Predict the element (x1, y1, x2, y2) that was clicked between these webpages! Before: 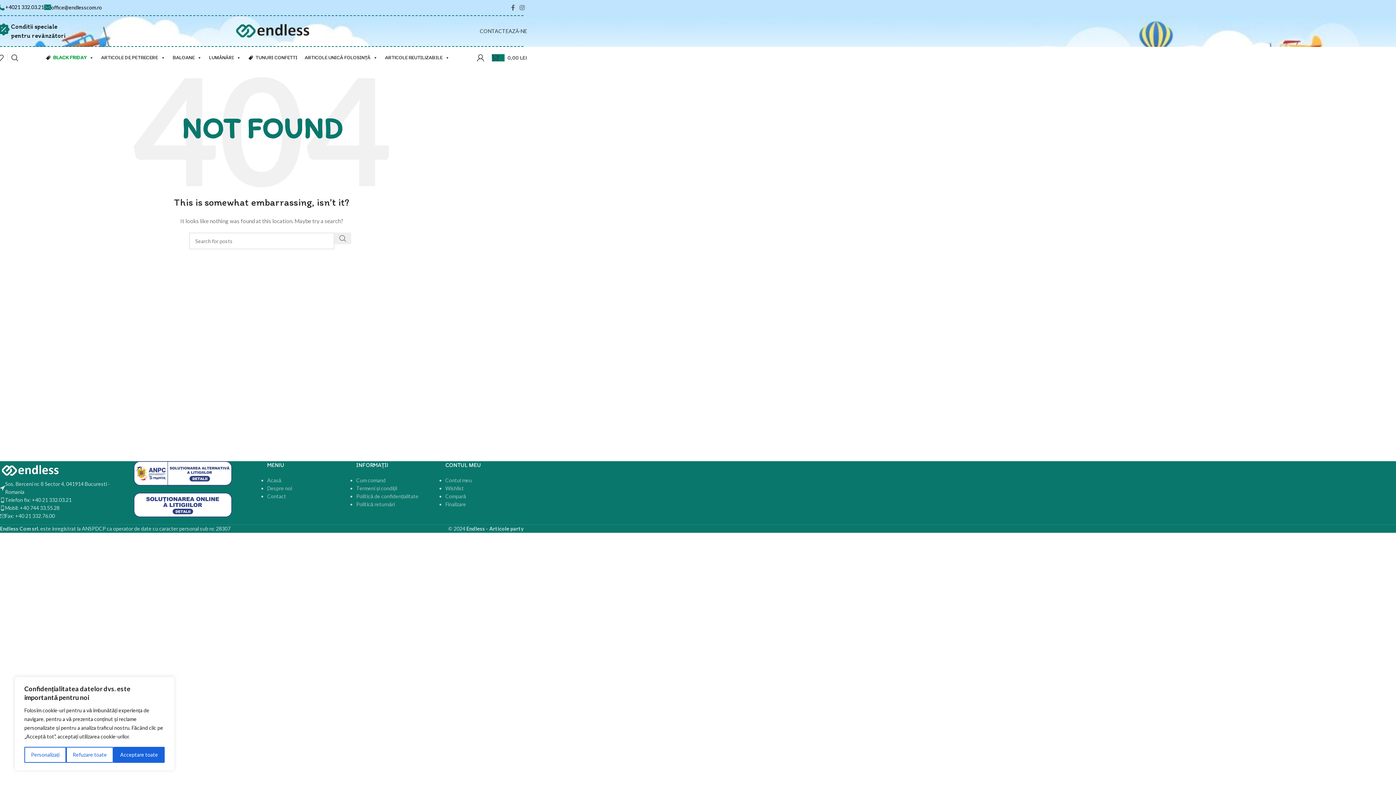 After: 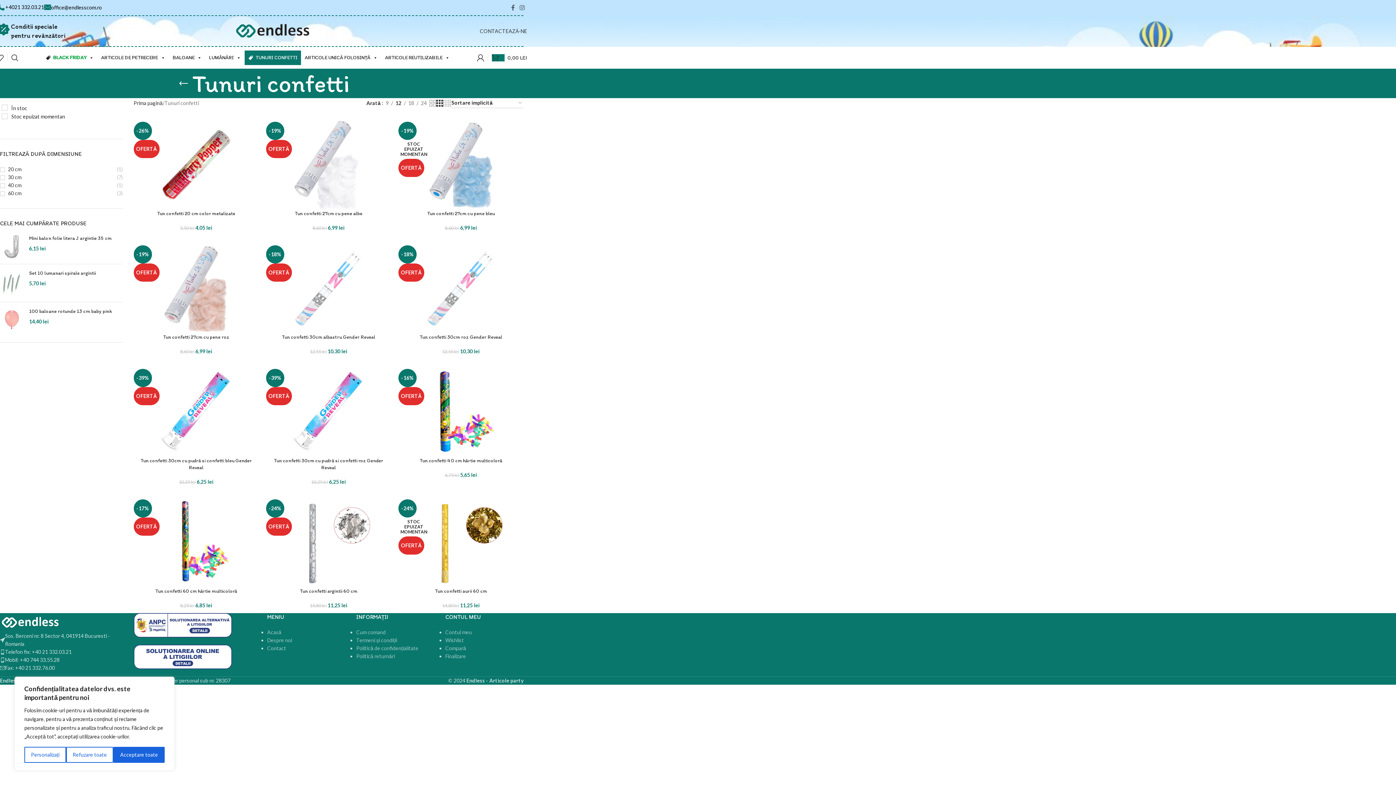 Action: label: TUNURI CONFETTI bbox: (244, 50, 301, 65)